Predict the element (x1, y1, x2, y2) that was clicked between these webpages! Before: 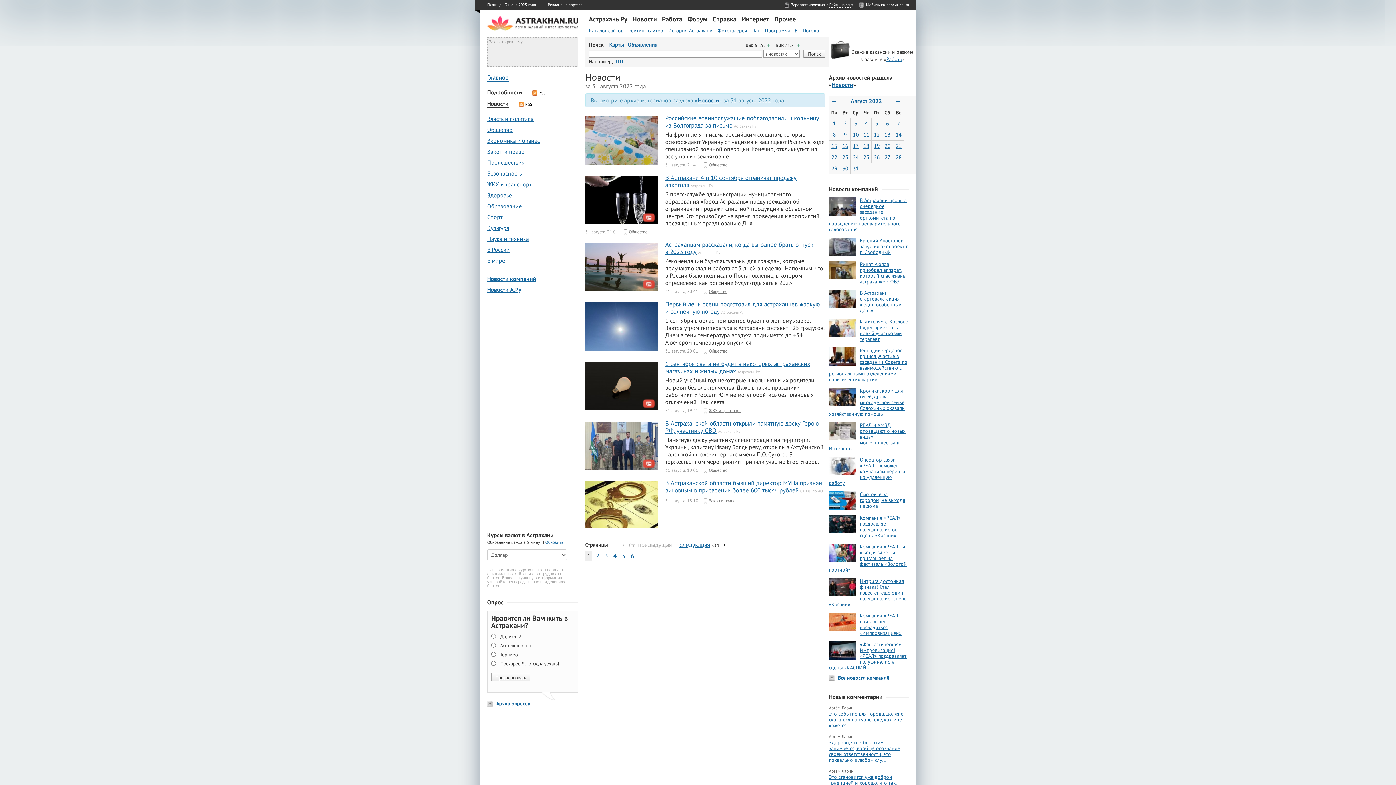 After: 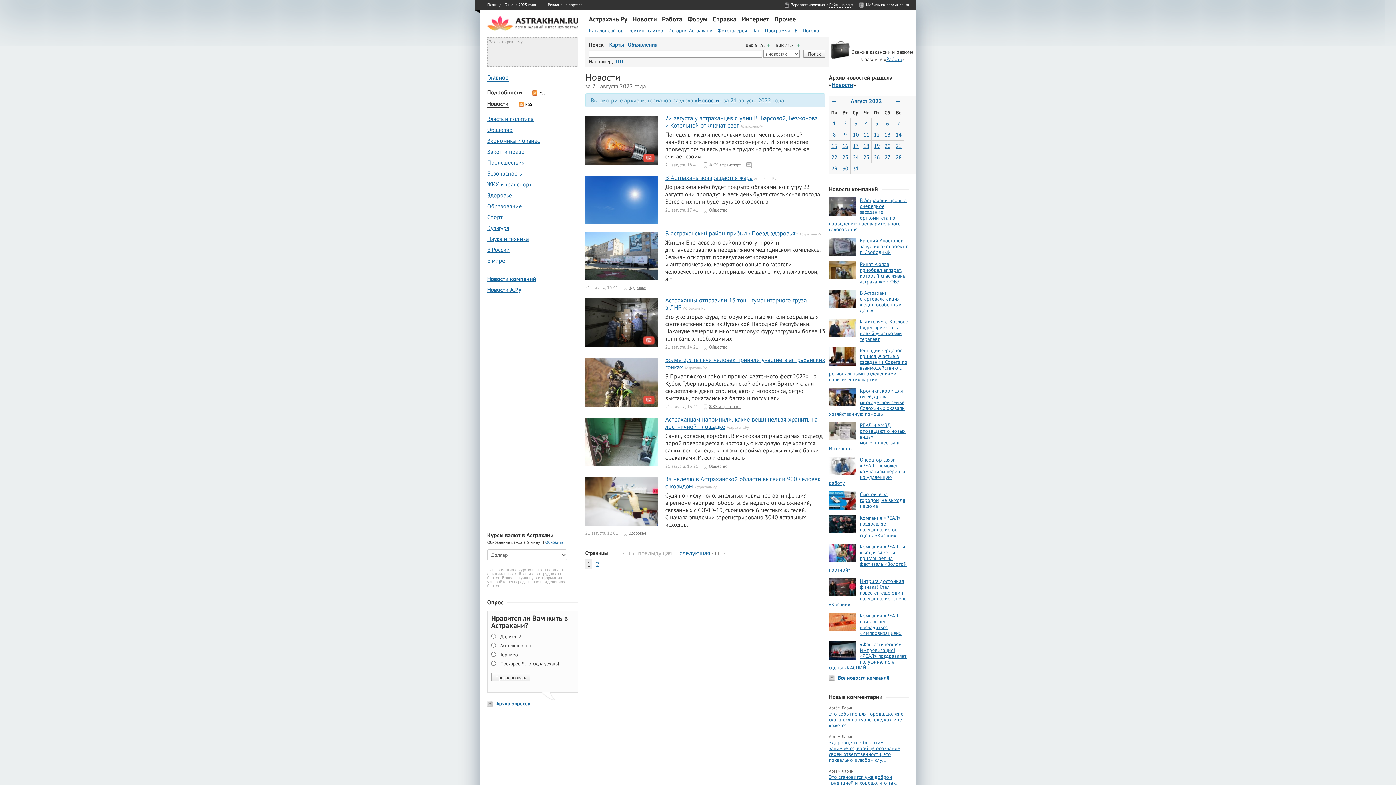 Action: bbox: (896, 142, 901, 149) label: 21